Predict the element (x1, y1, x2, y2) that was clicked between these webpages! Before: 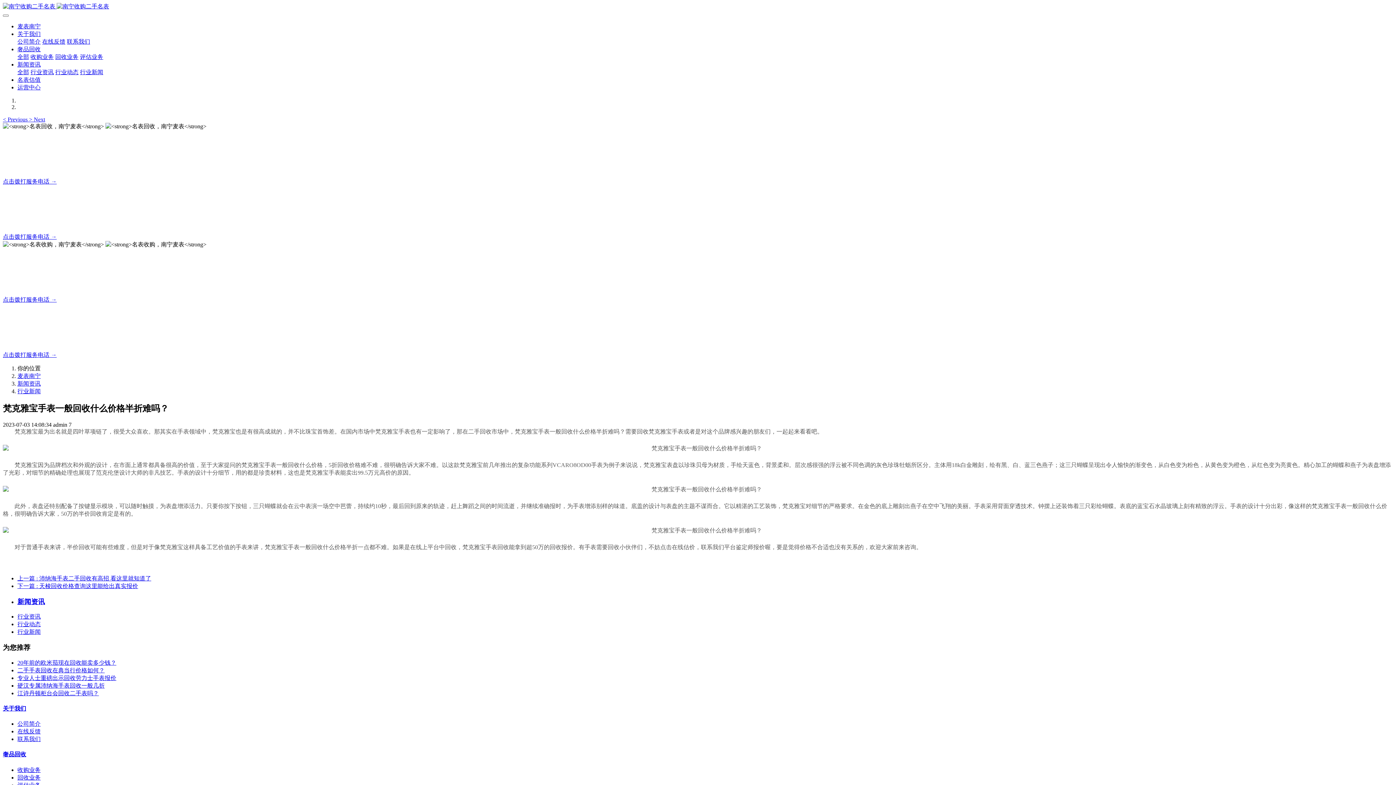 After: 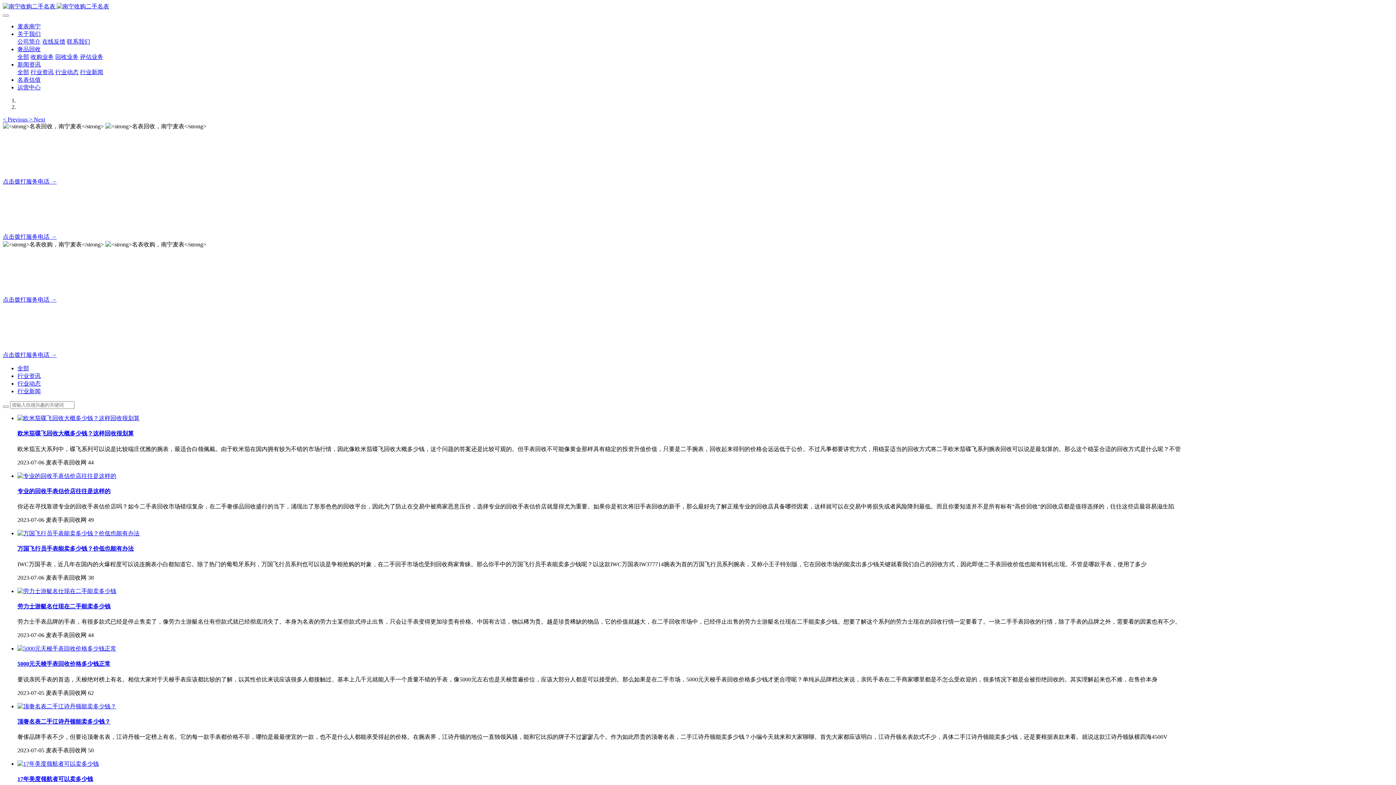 Action: label: 行业资讯 bbox: (30, 69, 53, 75)